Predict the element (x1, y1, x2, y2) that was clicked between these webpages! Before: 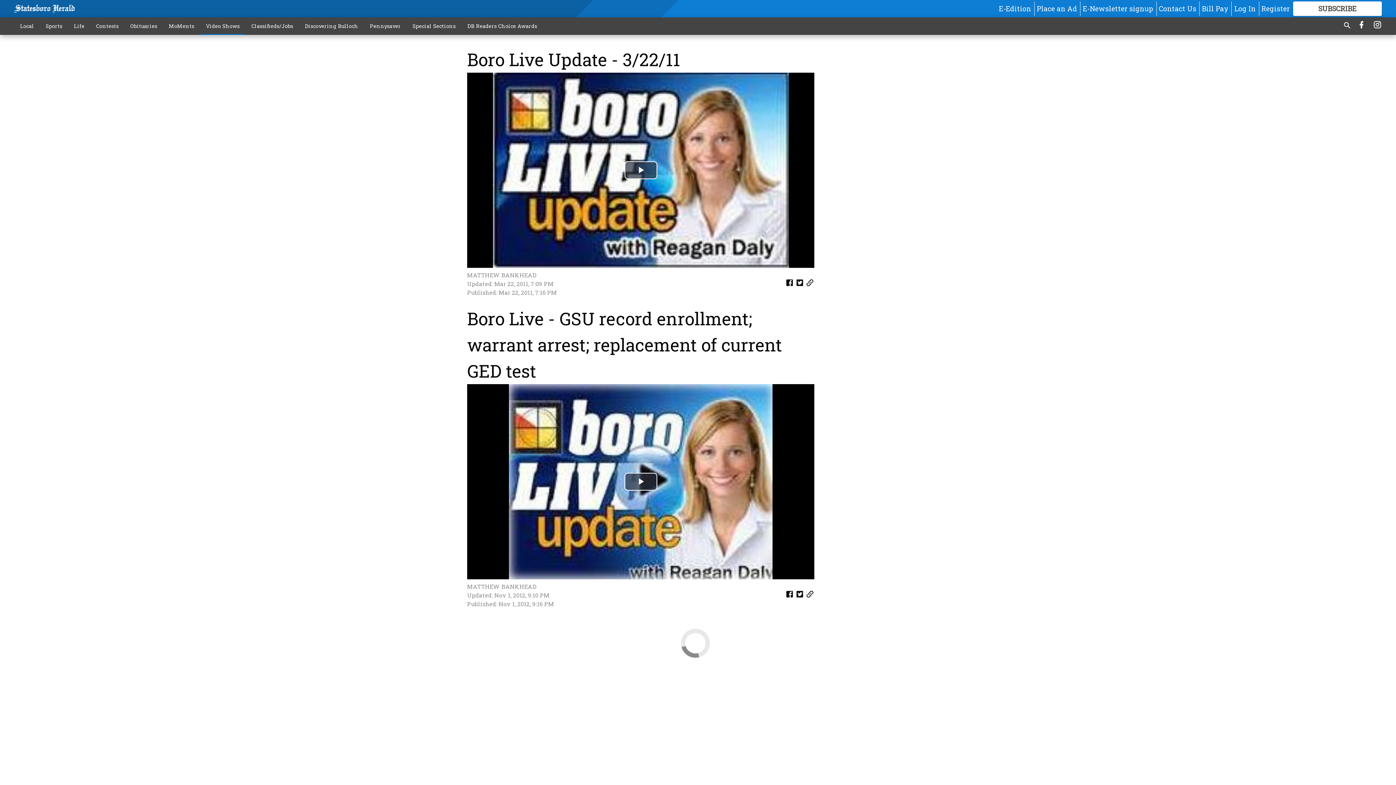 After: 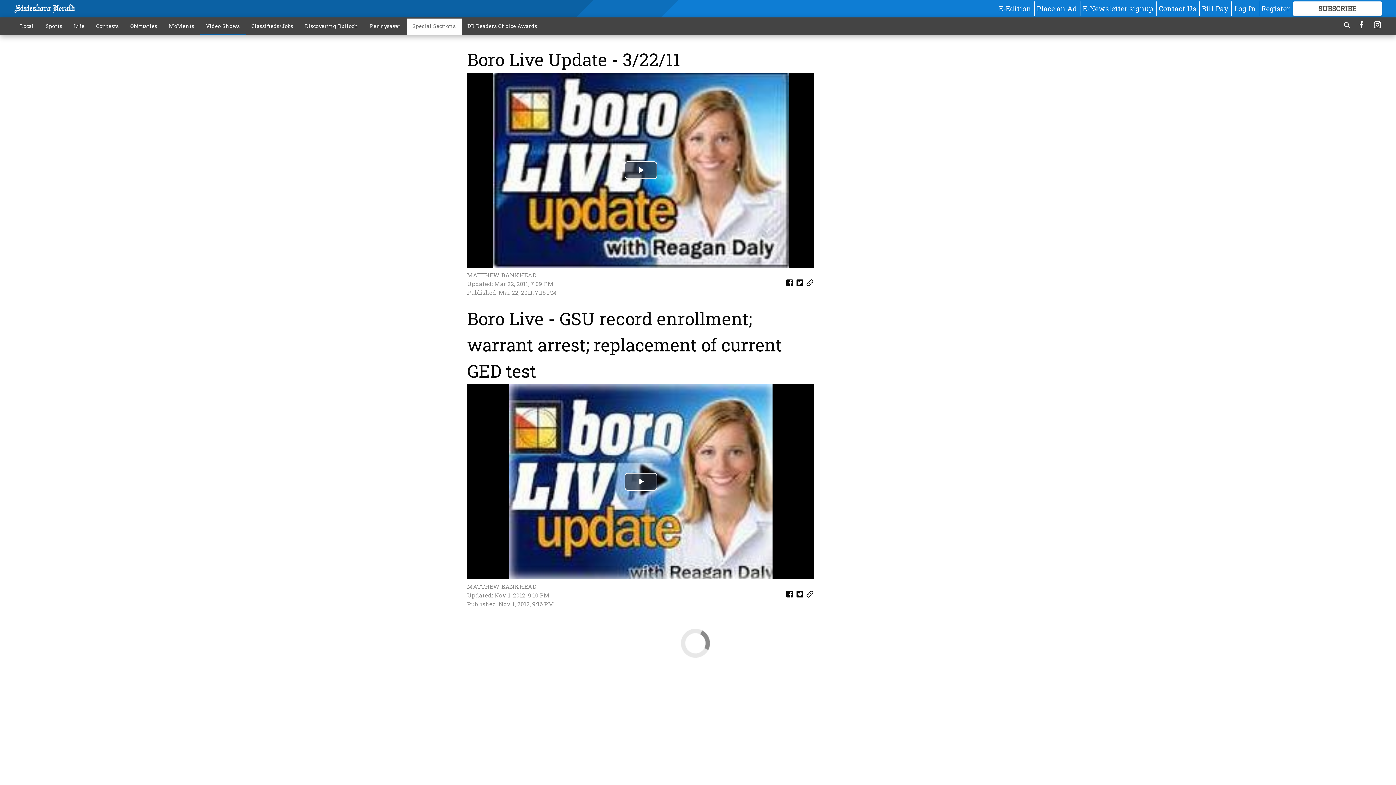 Action: bbox: (406, 18, 461, 33) label: Special Sections